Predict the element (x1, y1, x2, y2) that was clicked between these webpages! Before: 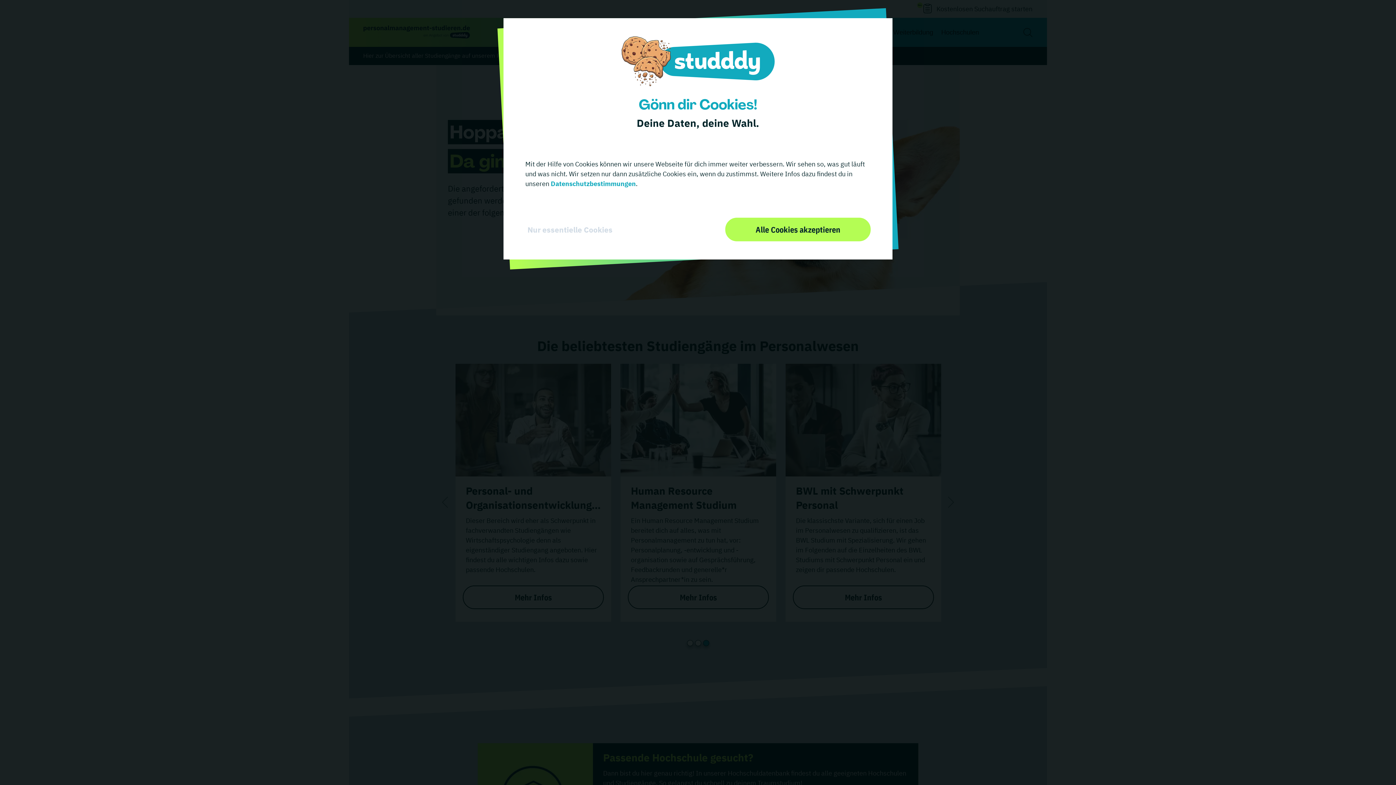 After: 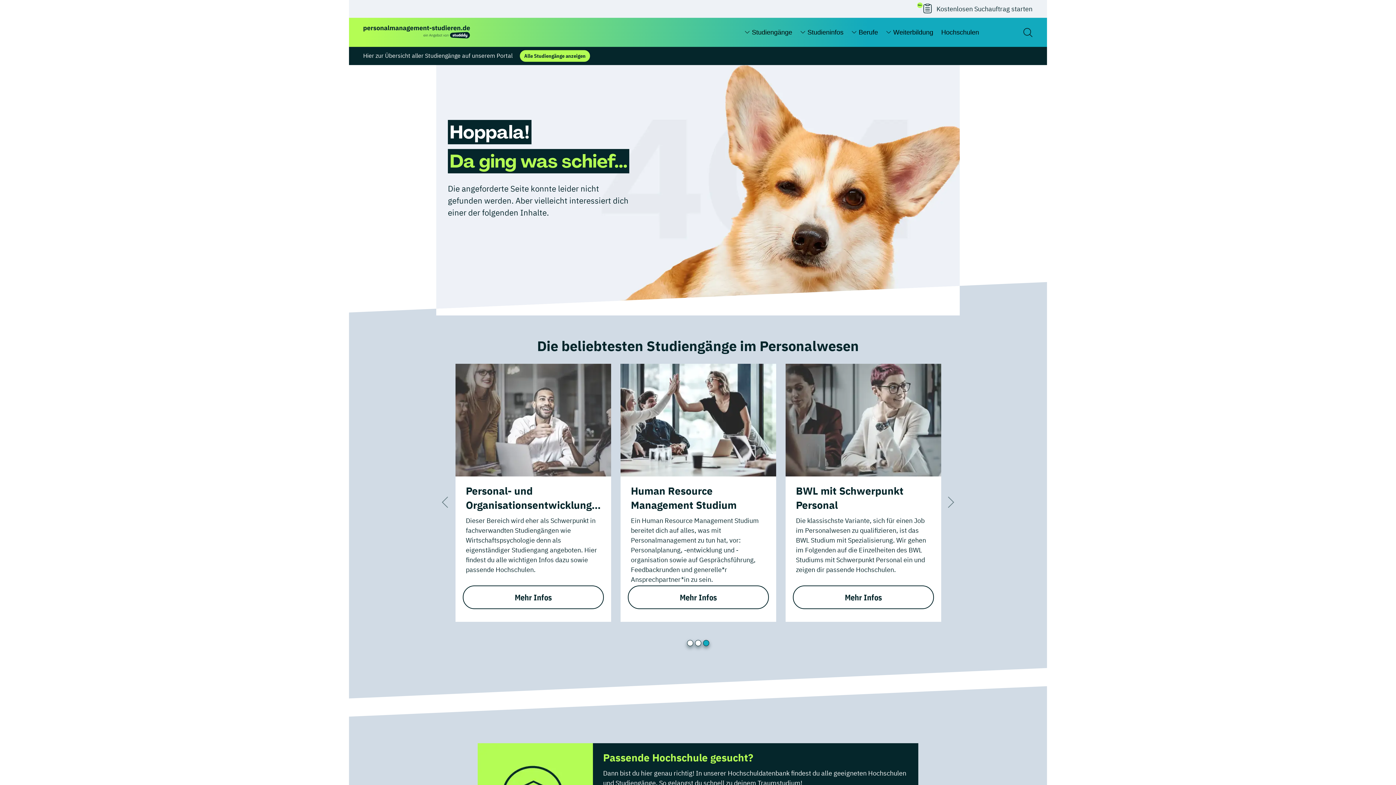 Action: bbox: (725, 205, 870, 229) label: Alle Cookies akzeptieren